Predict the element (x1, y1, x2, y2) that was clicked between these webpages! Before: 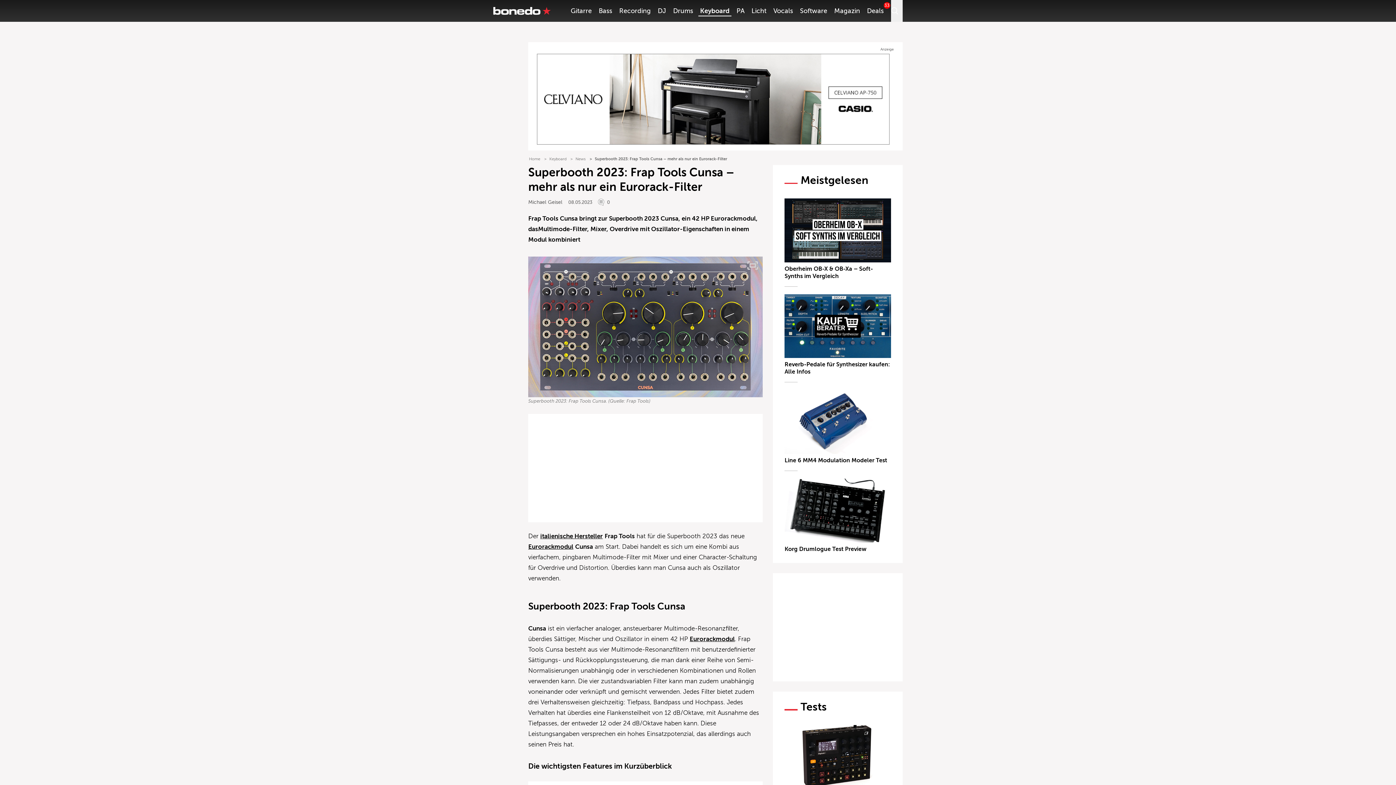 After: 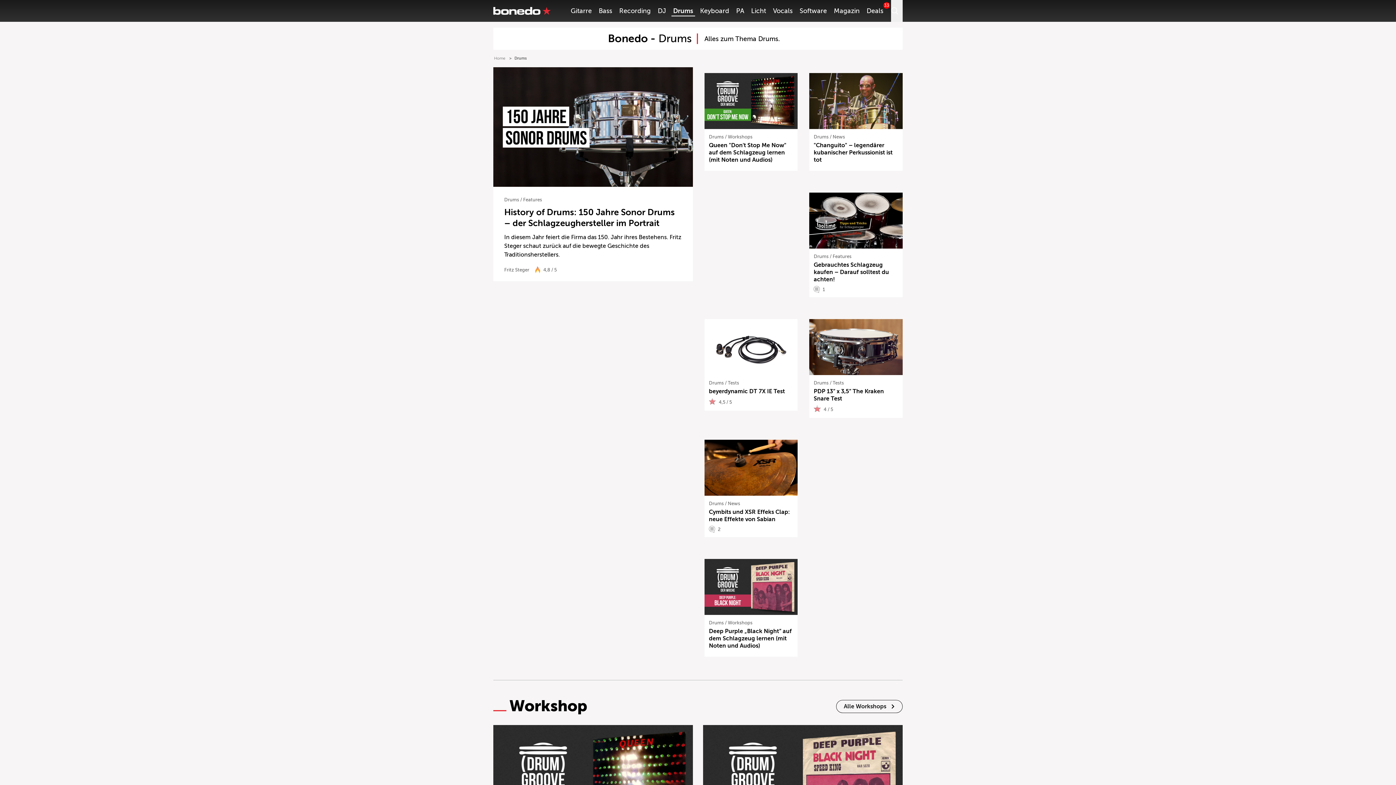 Action: label: Drums bbox: (673, 7, 693, 14)